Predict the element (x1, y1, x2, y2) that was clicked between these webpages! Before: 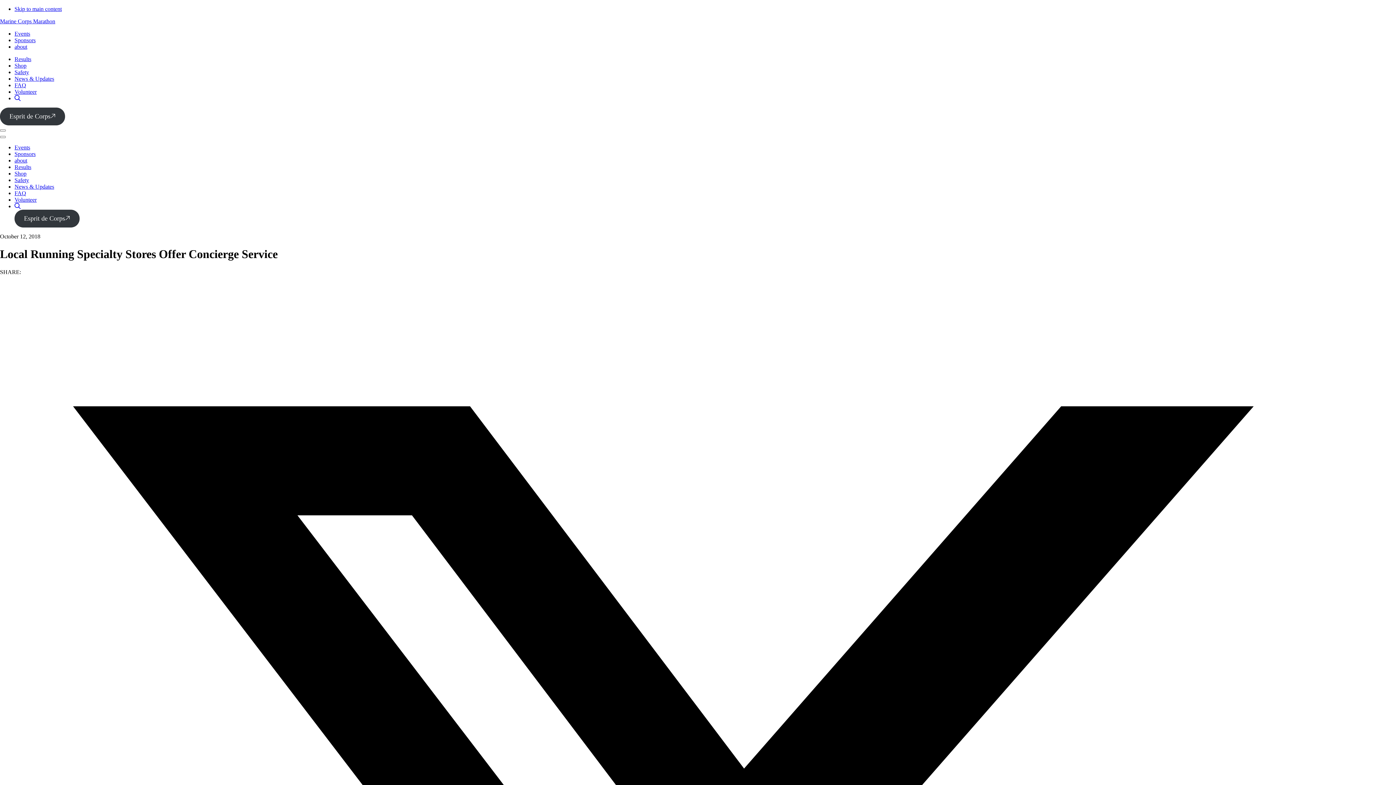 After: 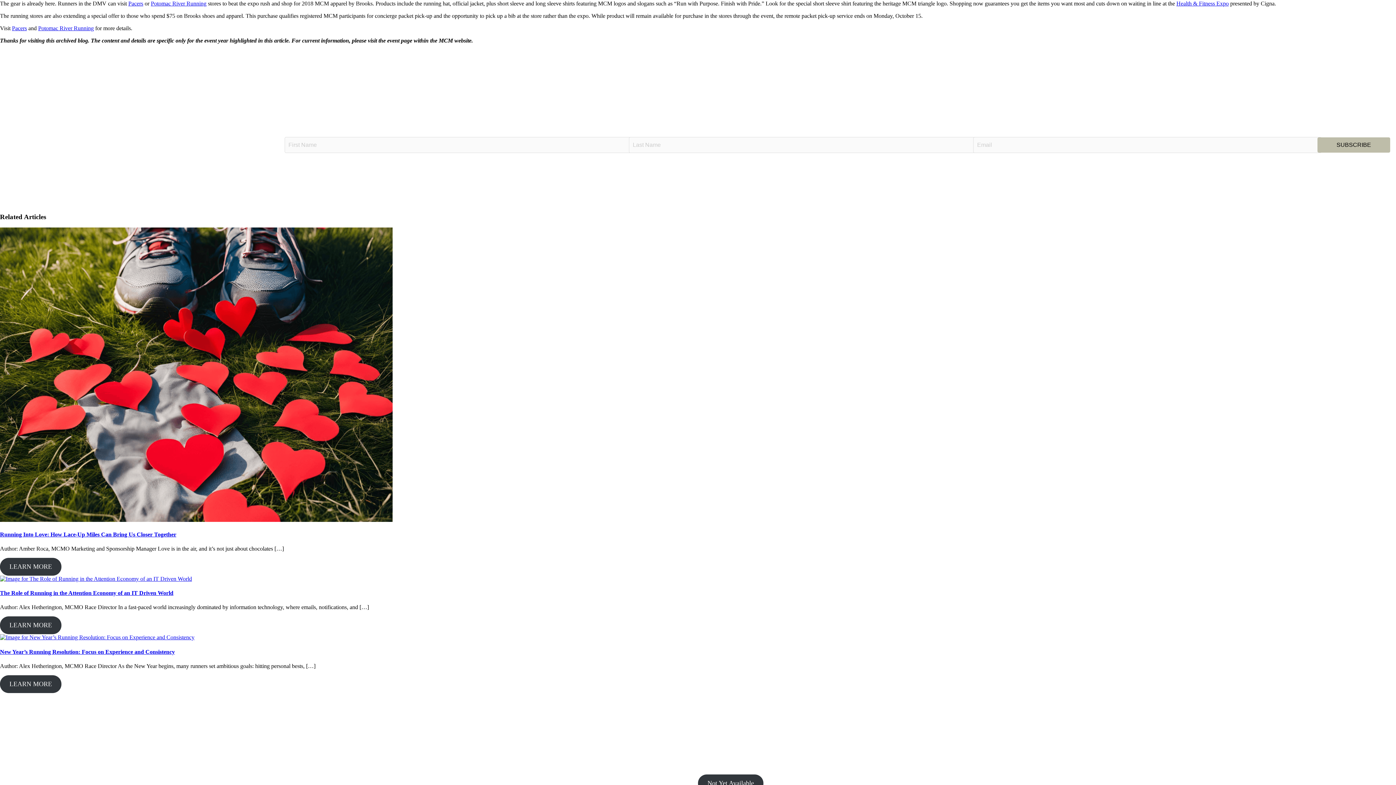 Action: label: Skip to main content bbox: (14, 5, 61, 12)